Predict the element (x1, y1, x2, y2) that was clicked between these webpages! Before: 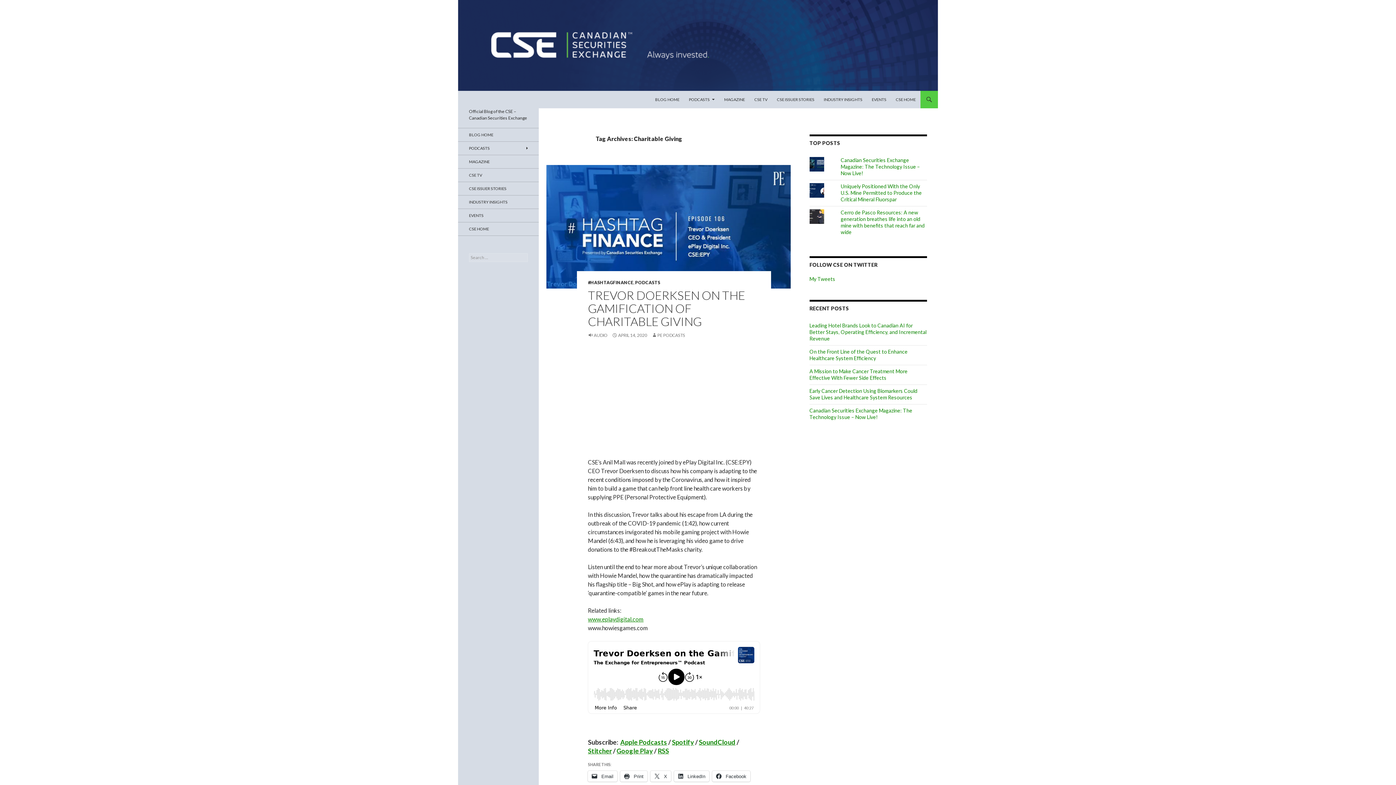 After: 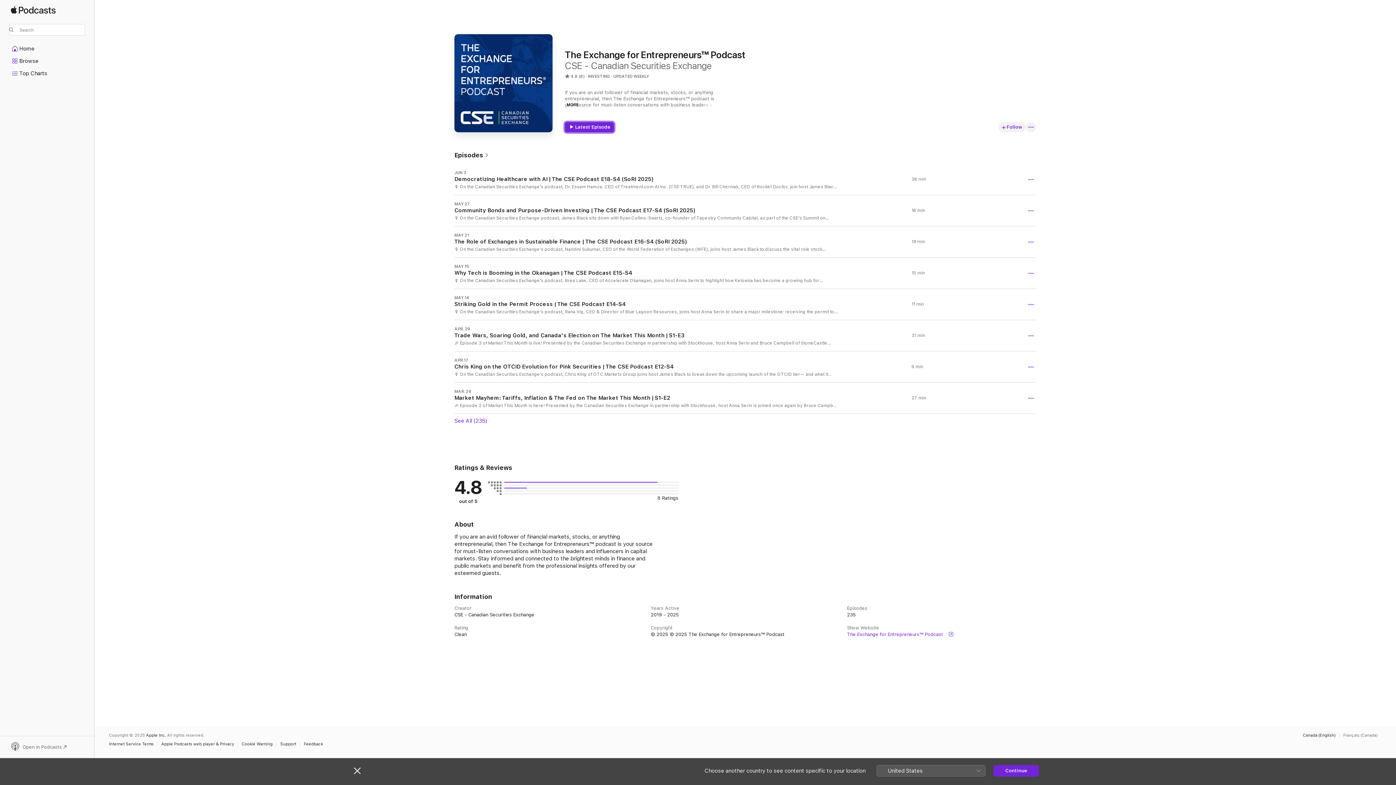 Action: label: Apple Podcasts bbox: (620, 738, 667, 746)